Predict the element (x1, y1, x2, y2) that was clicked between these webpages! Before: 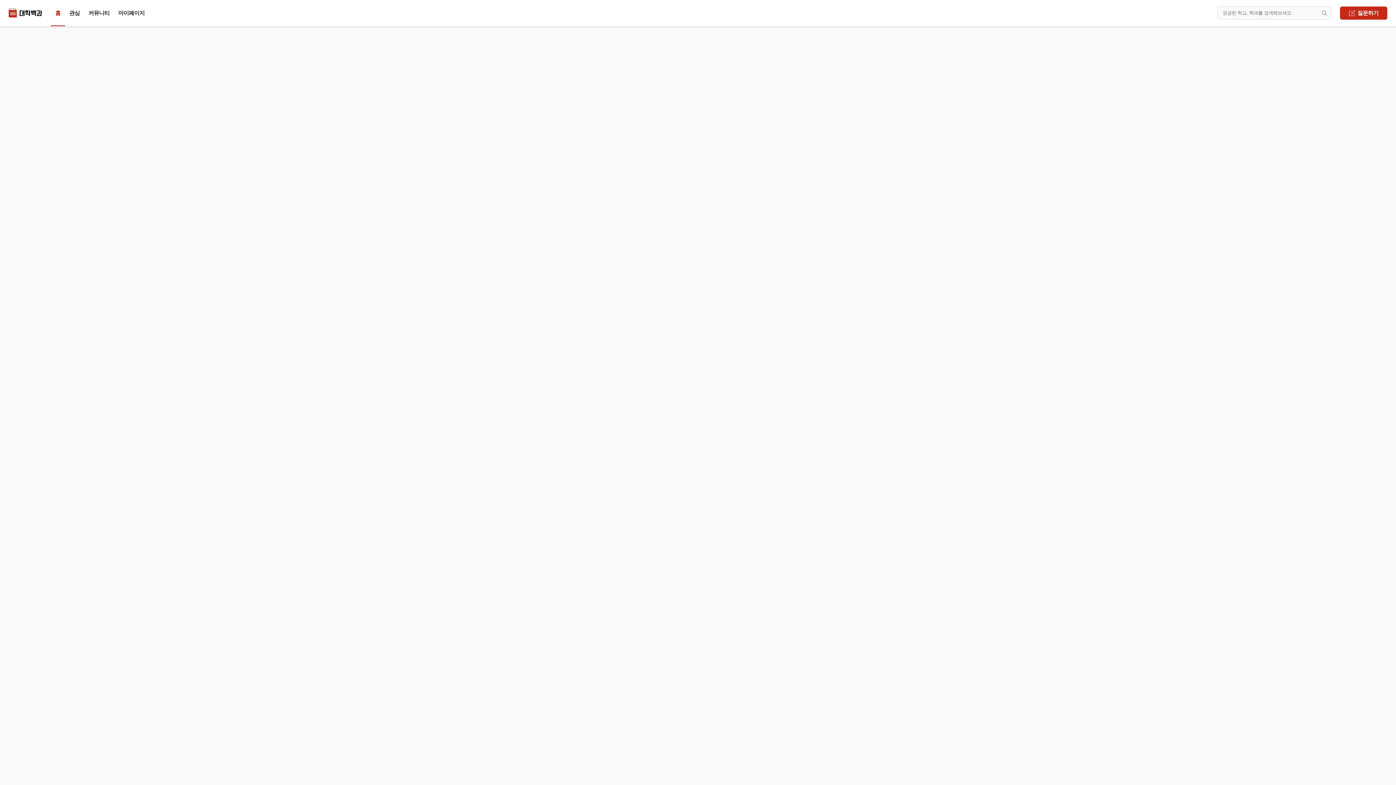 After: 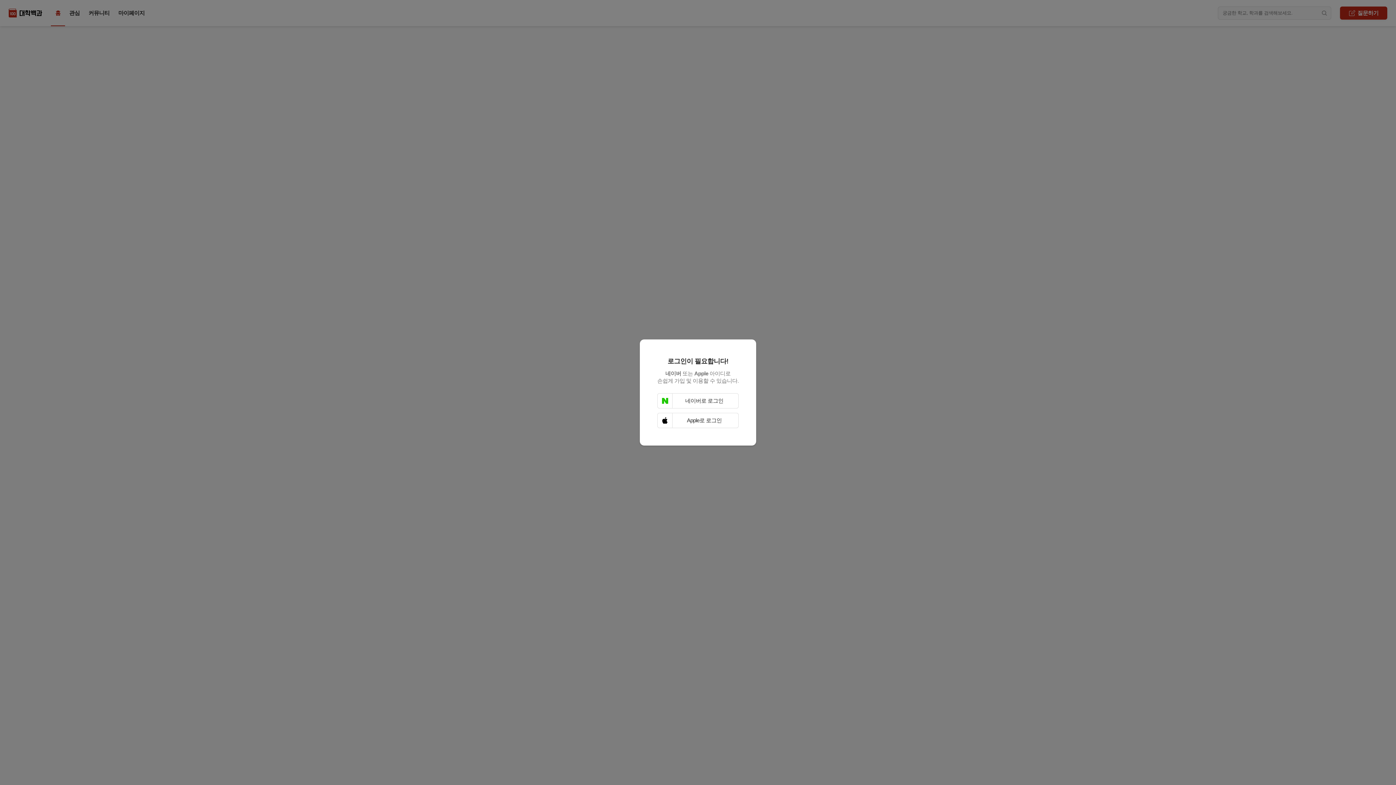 Action: bbox: (114, 6, 149, 19) label: 마이페이지